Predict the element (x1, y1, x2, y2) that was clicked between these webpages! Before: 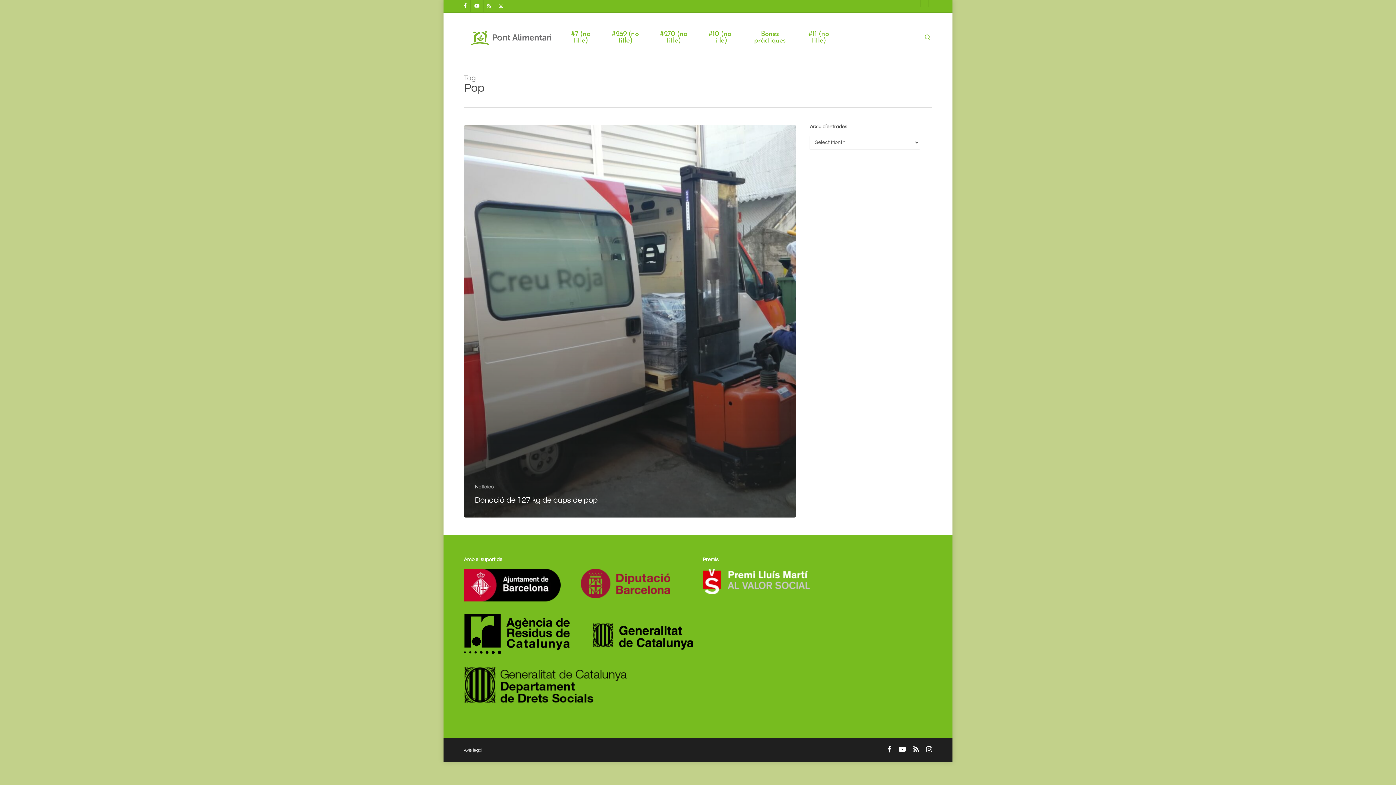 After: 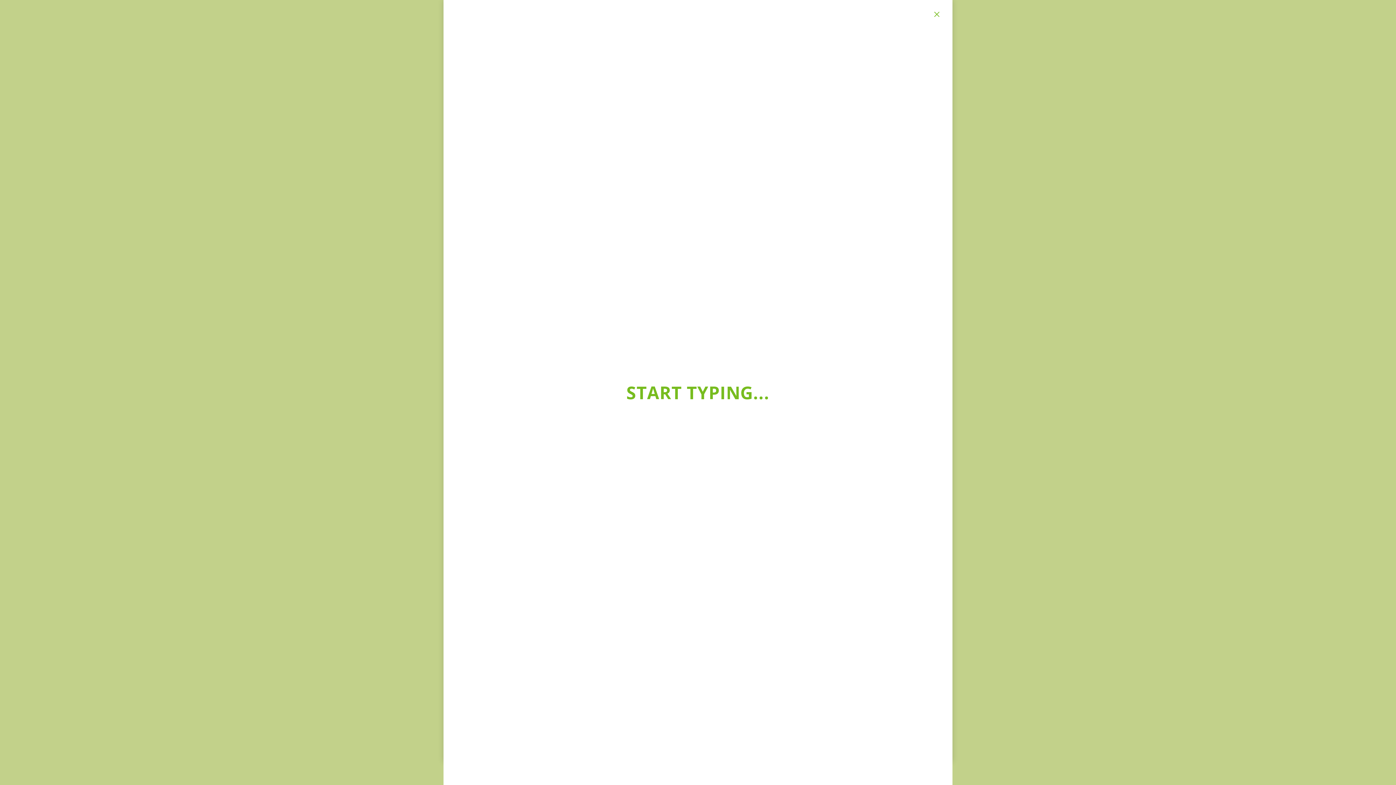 Action: label: search bbox: (923, 33, 932, 41)